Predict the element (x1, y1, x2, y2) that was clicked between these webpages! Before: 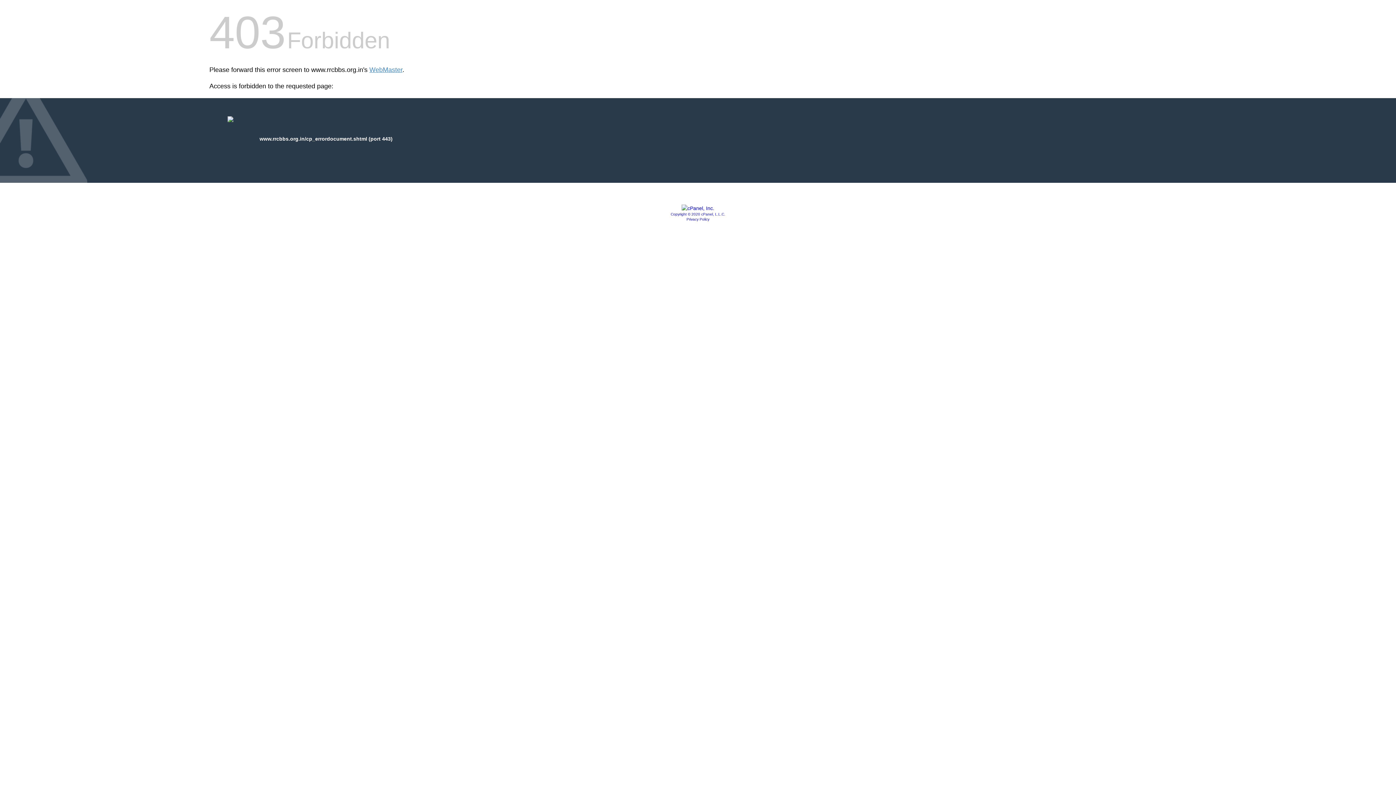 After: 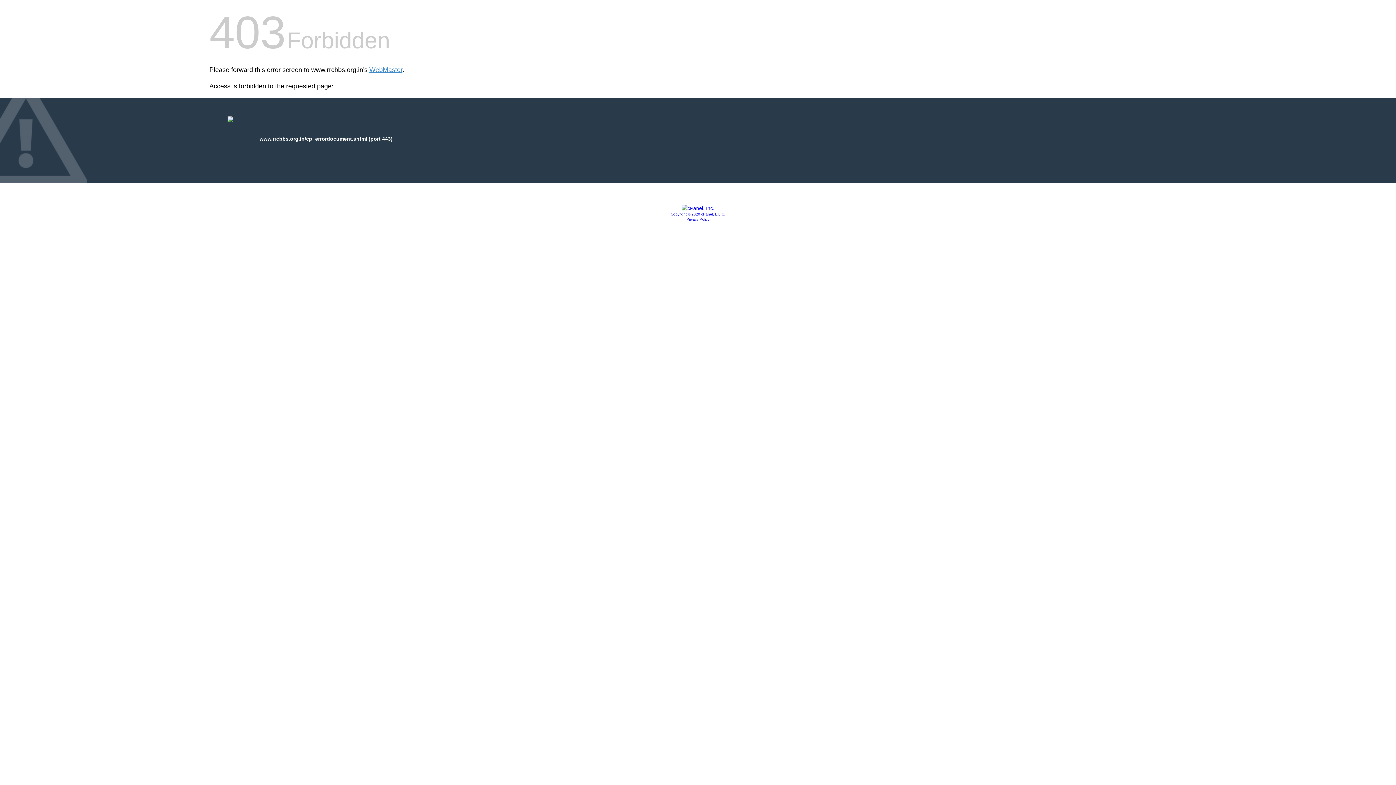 Action: bbox: (670, 212, 725, 216) label: Copyright © 2020 cPanel, L.L.C.